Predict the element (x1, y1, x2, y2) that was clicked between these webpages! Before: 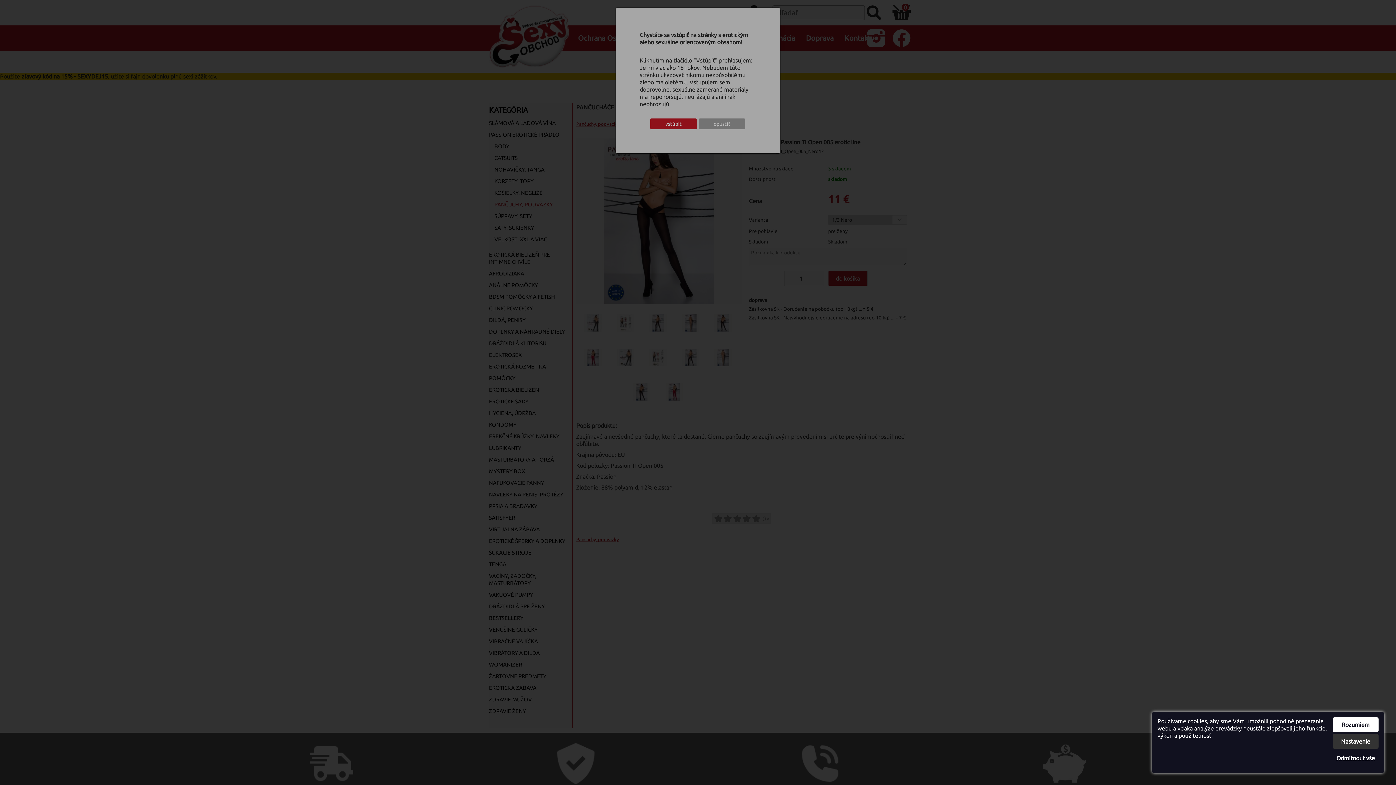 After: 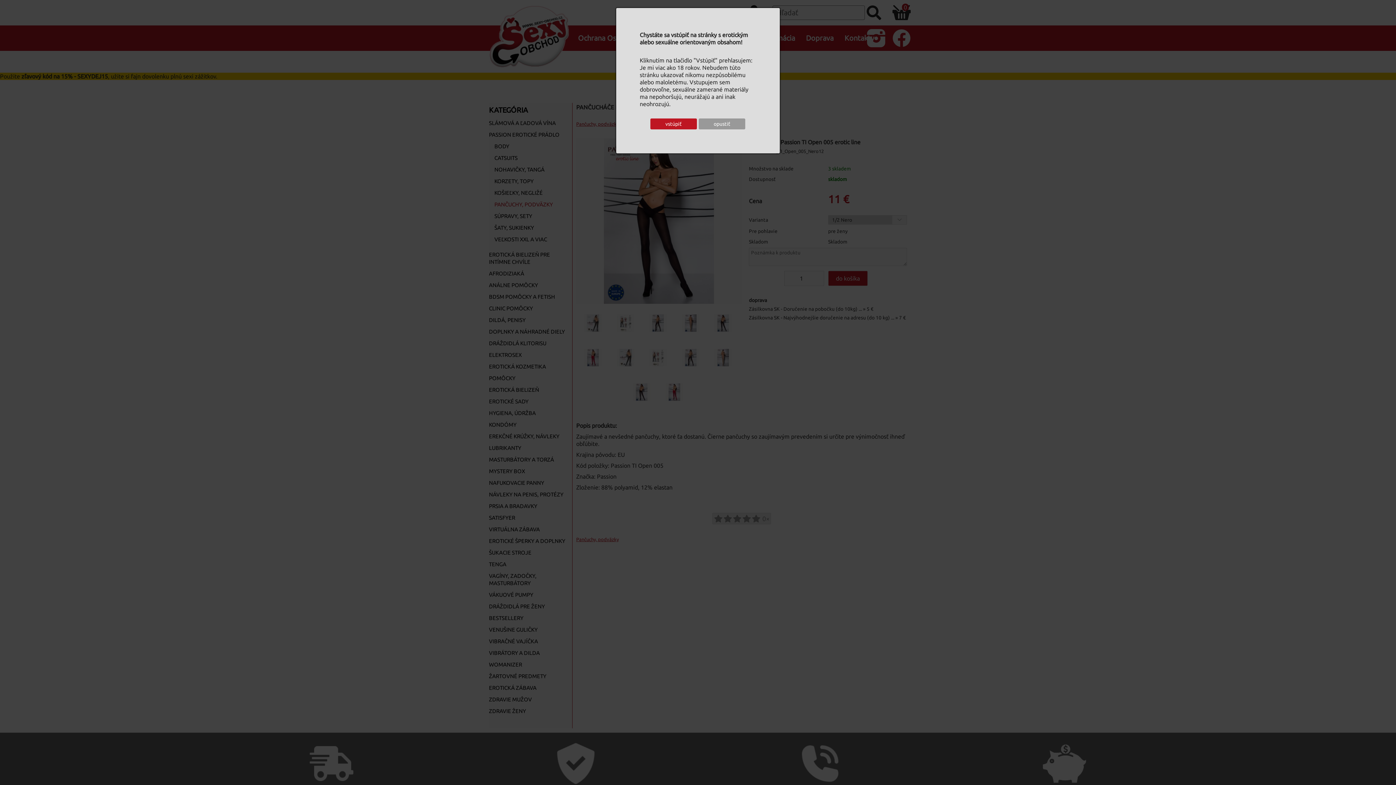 Action: bbox: (1333, 751, 1378, 765) label: Odmítnout vše